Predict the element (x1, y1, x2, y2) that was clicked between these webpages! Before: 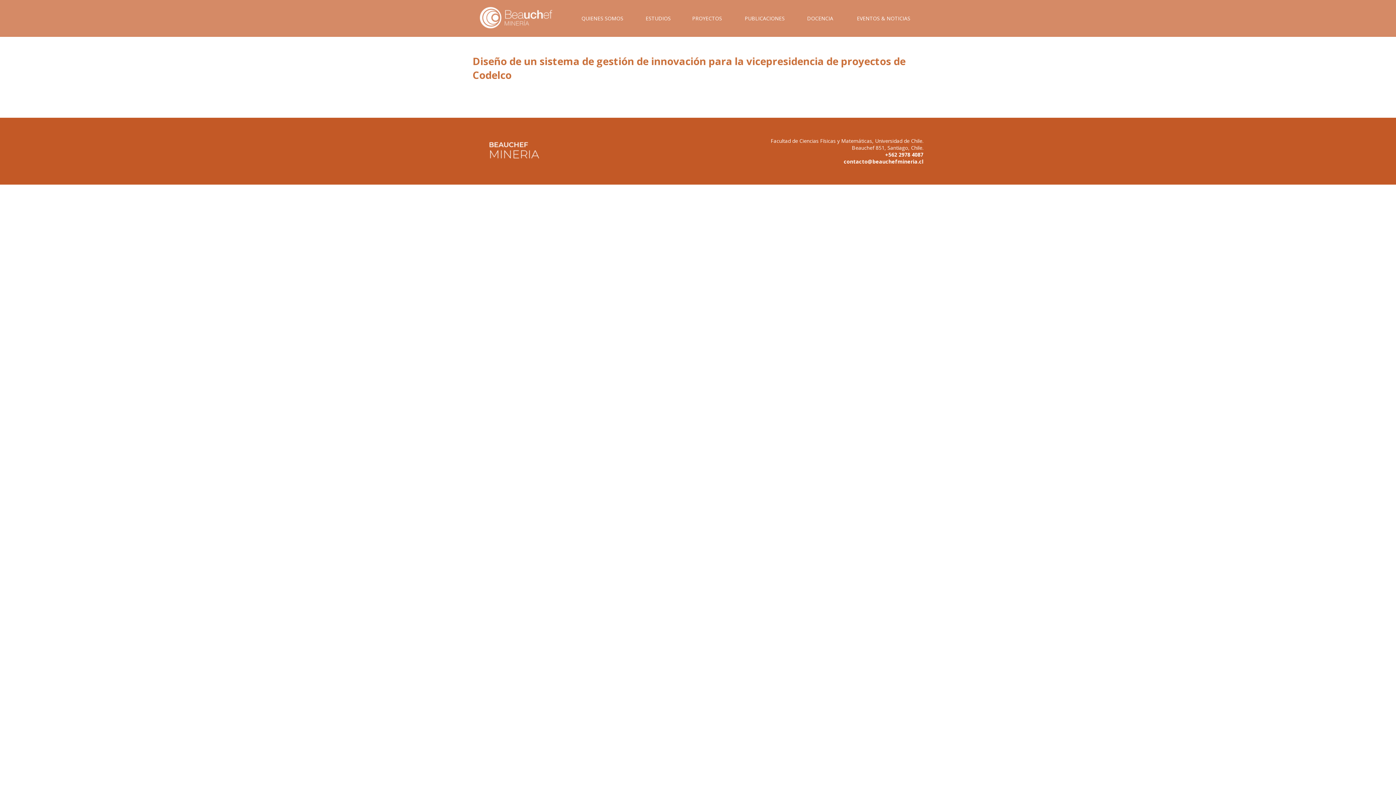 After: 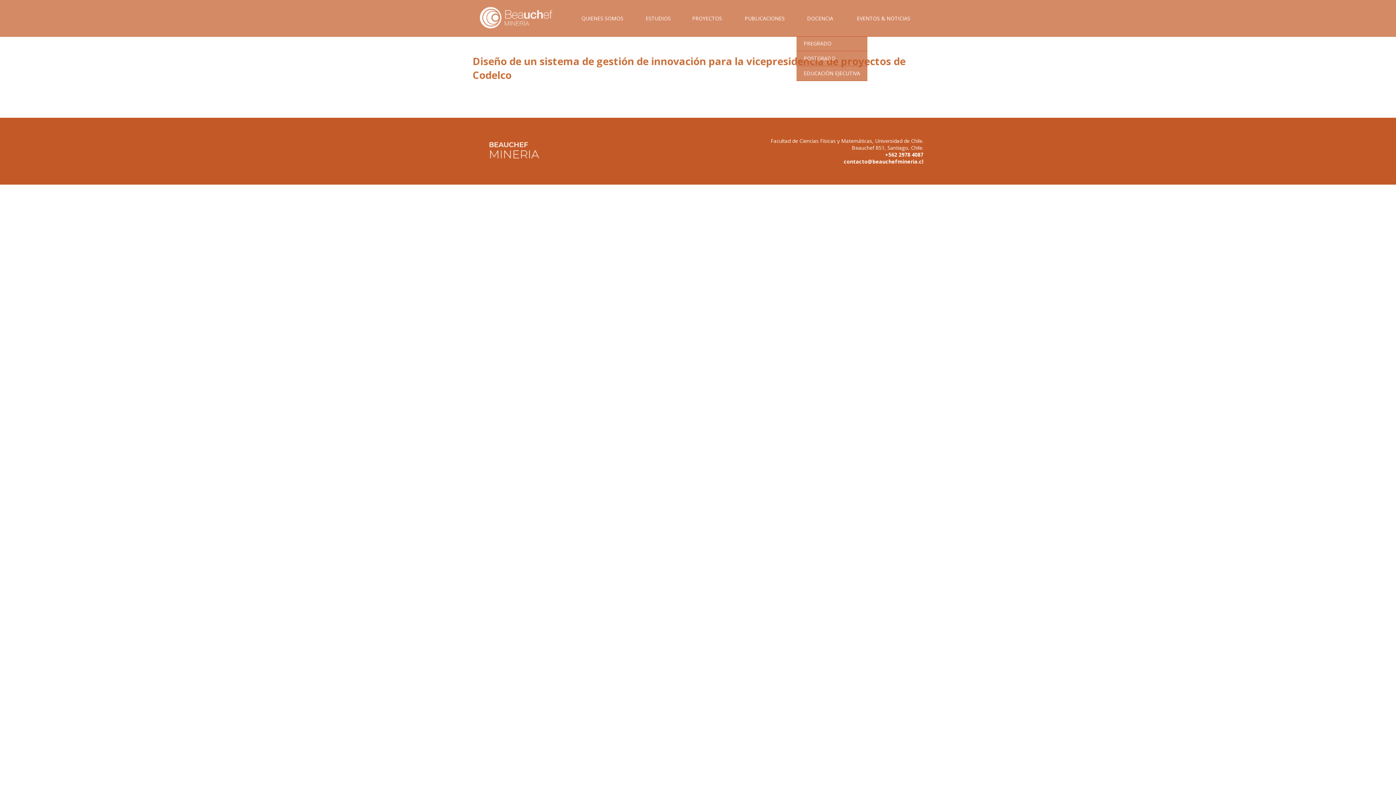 Action: label: DOCENCIA bbox: (796, 14, 844, 36)